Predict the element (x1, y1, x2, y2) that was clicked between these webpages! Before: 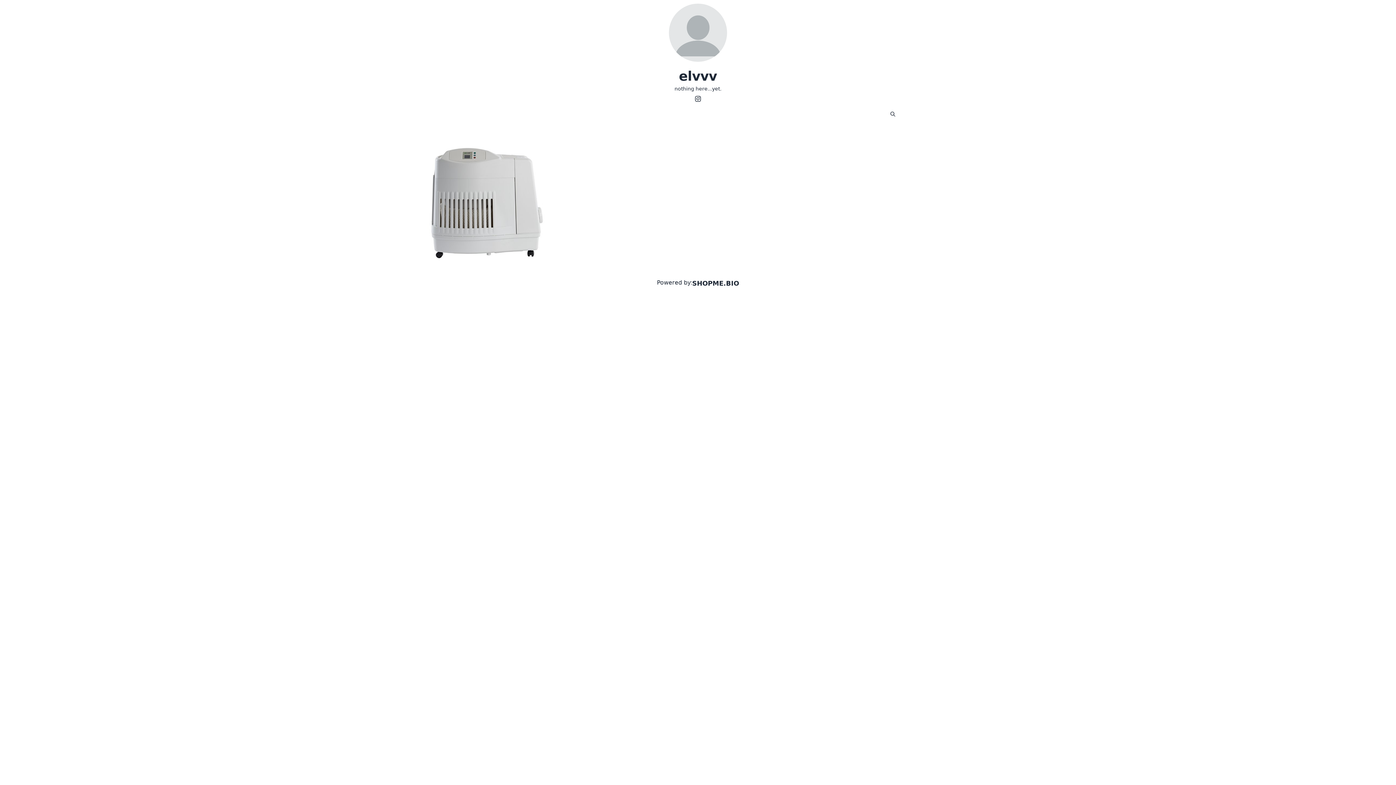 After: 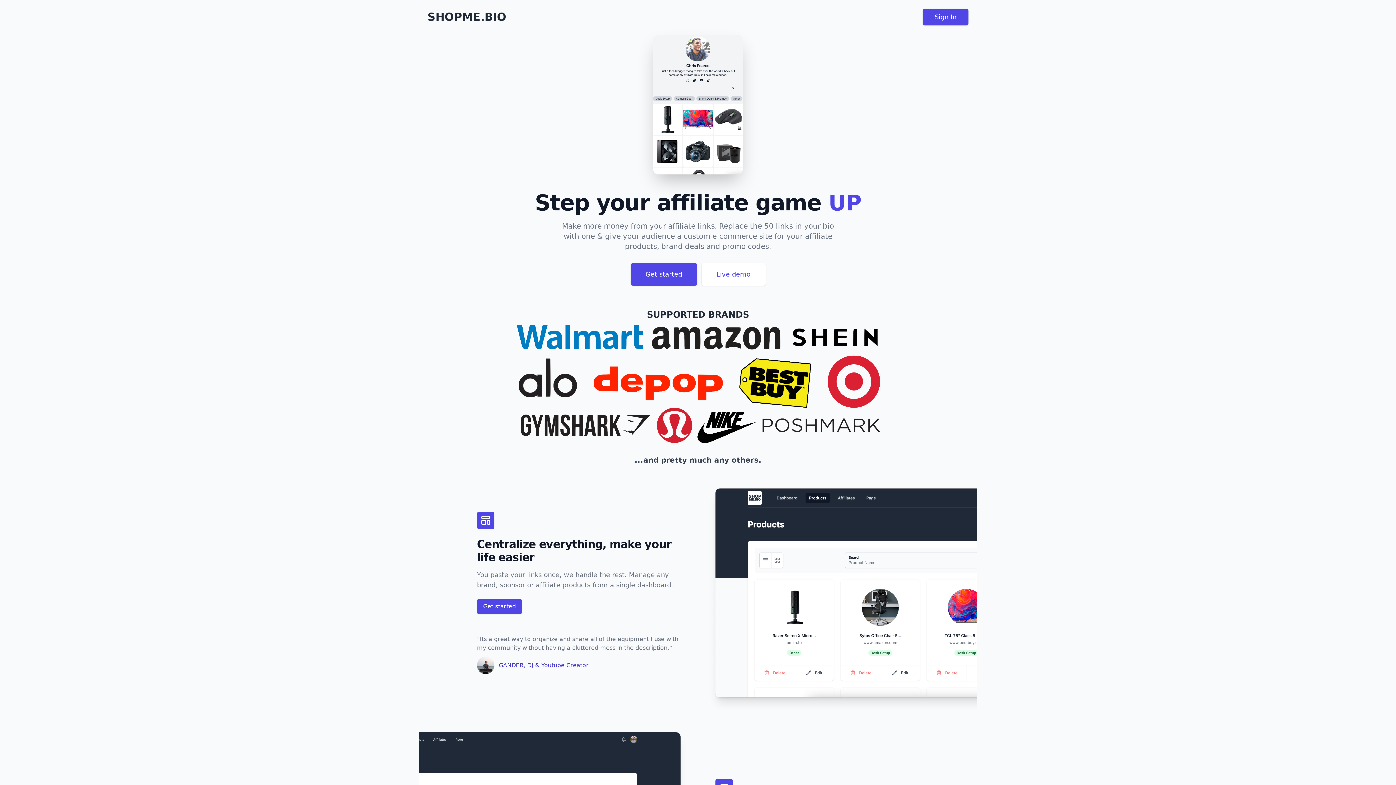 Action: bbox: (695, 96, 701, 101)